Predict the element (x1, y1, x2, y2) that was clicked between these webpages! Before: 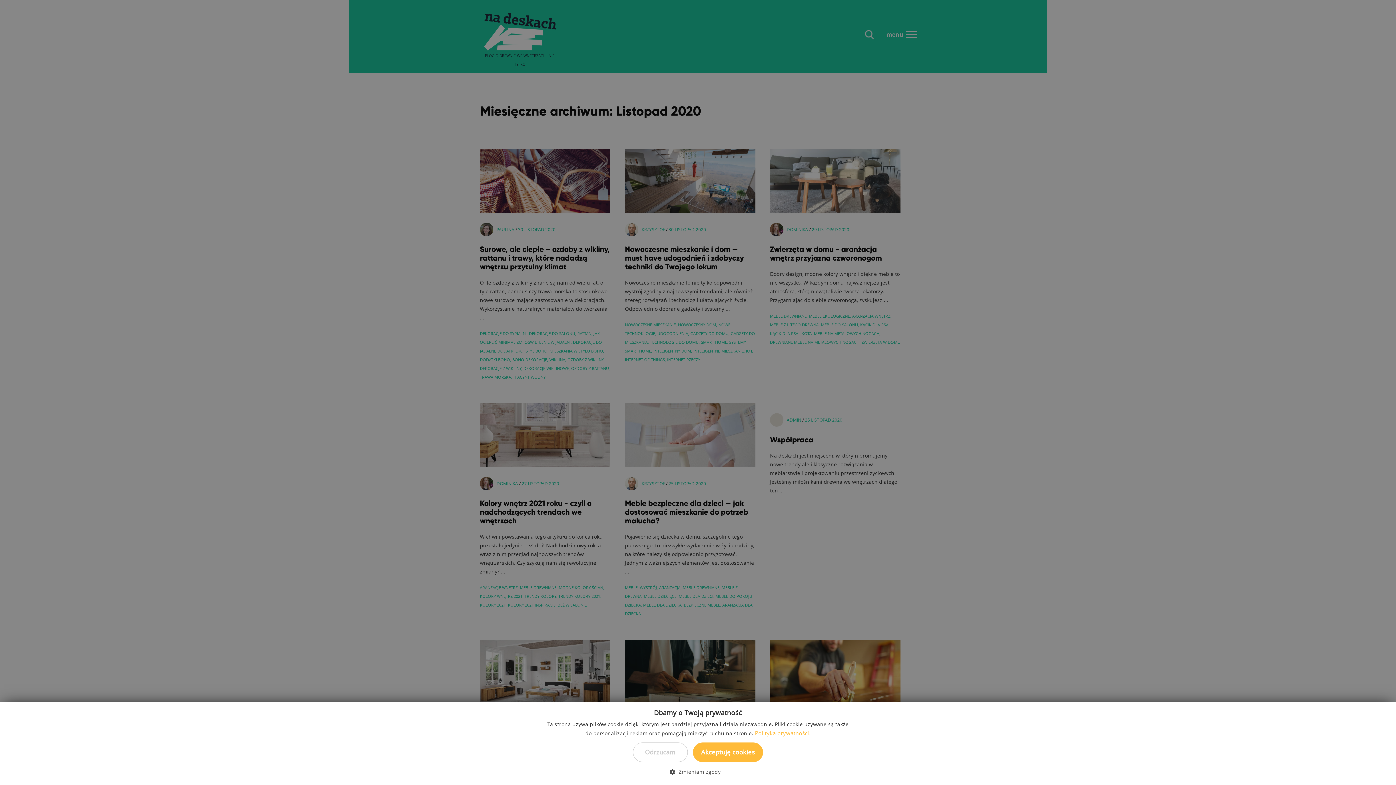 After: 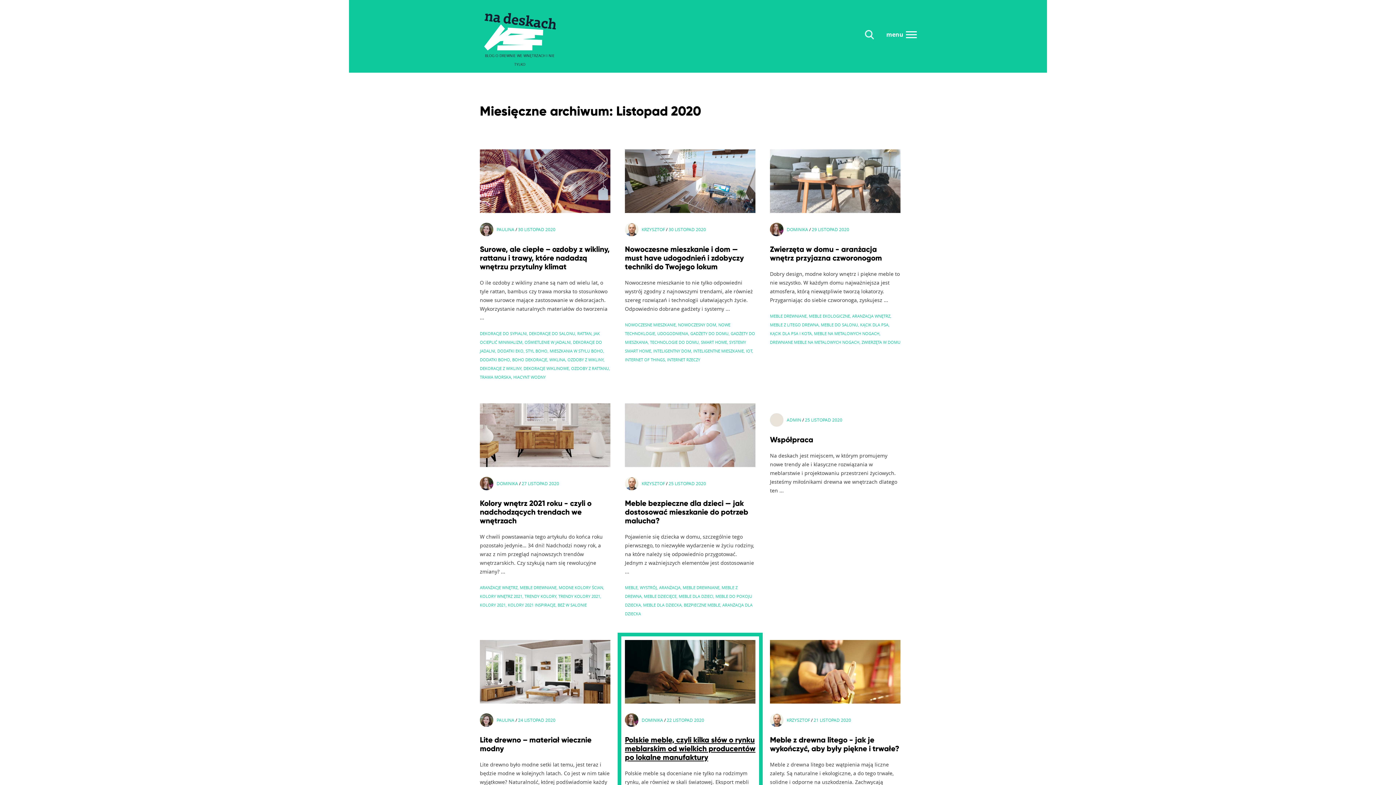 Action: label: Odrzucam bbox: (632, 742, 687, 762)